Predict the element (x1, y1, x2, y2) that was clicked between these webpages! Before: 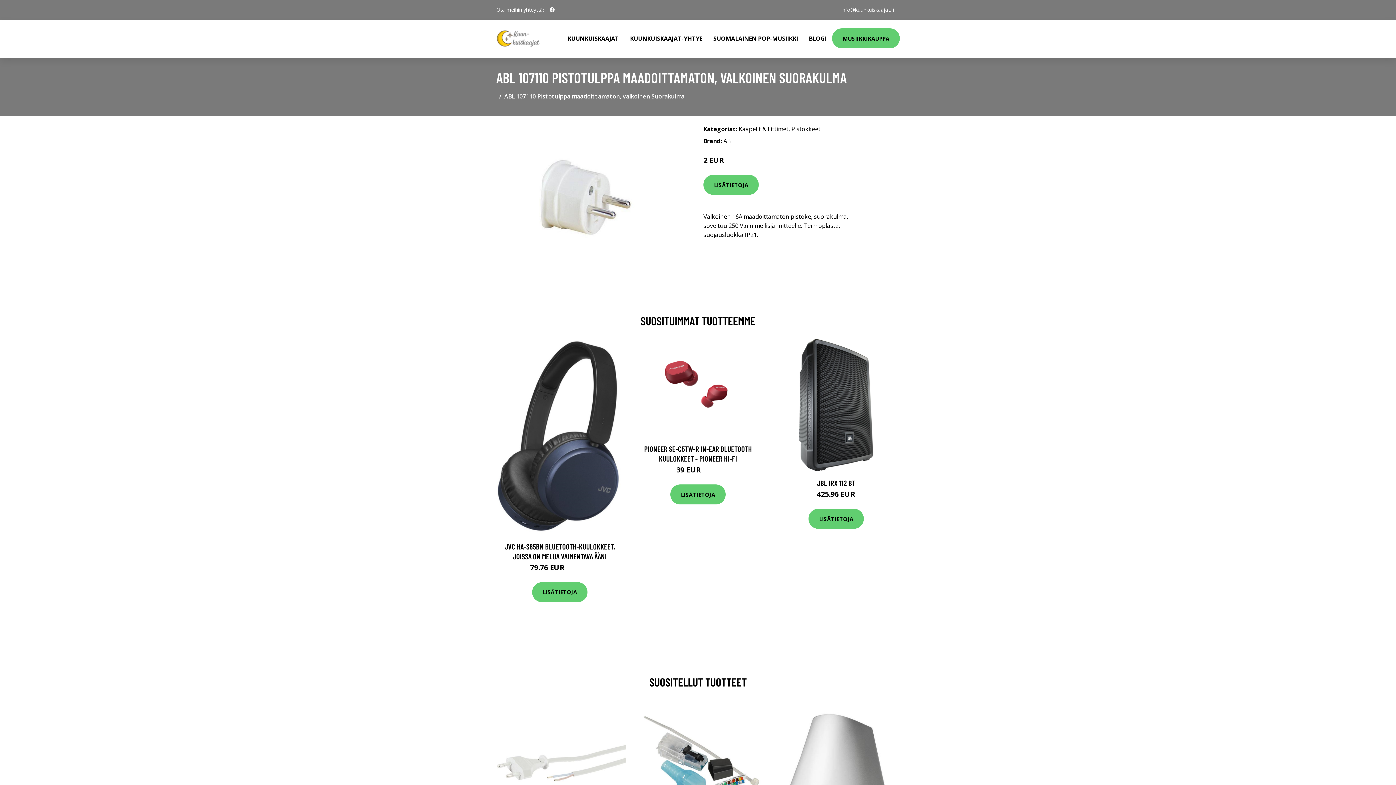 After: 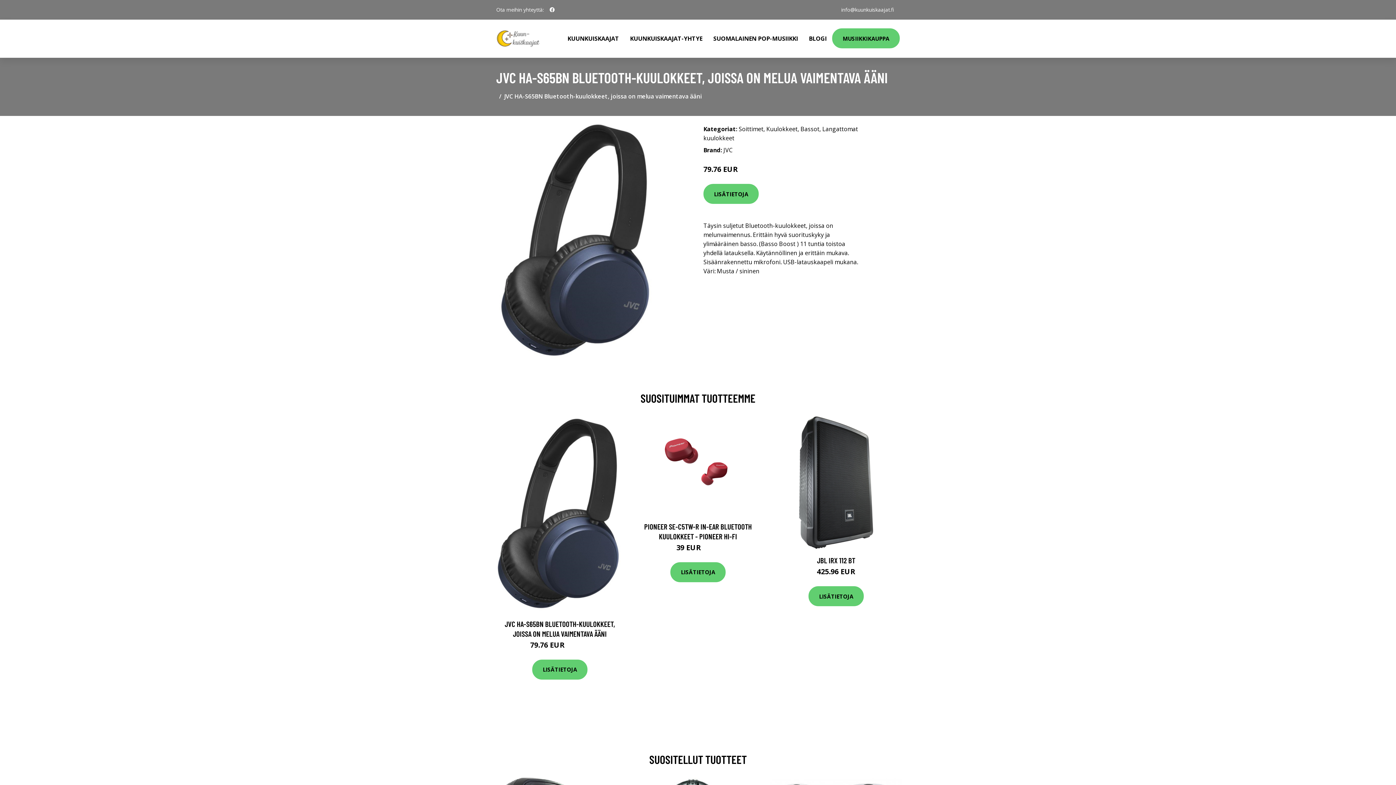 Action: bbox: (493, 339, 626, 535)